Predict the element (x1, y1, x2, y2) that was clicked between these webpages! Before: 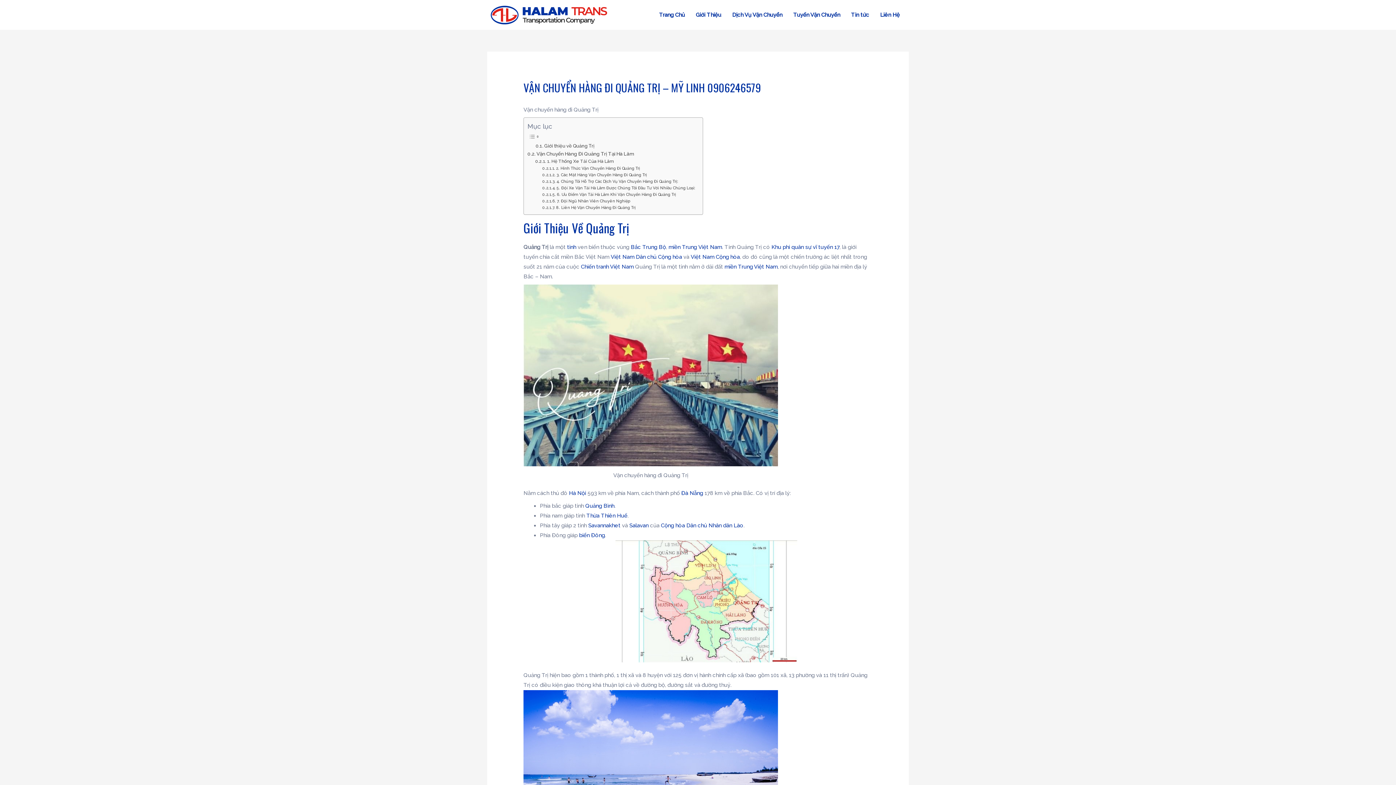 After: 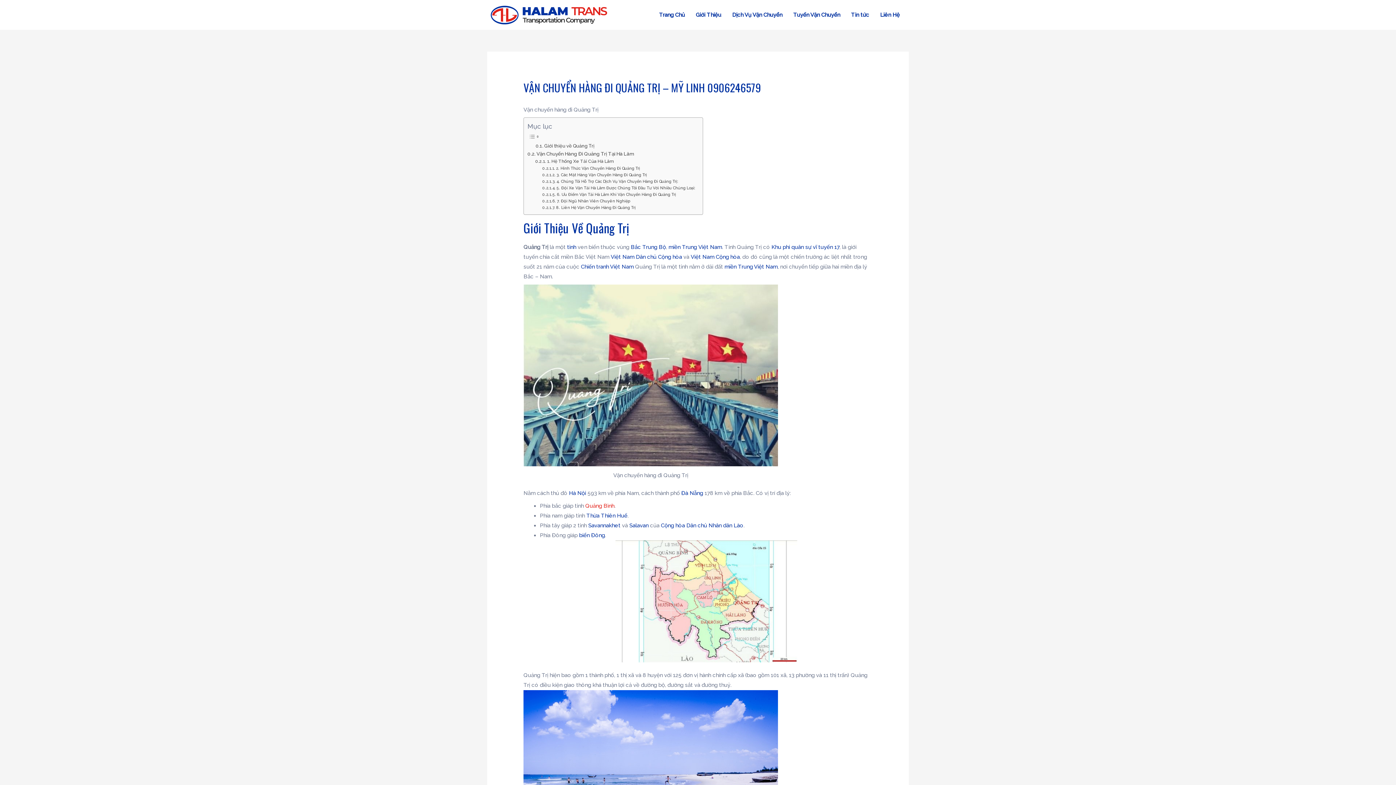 Action: label: Quảng Bình bbox: (585, 502, 614, 509)